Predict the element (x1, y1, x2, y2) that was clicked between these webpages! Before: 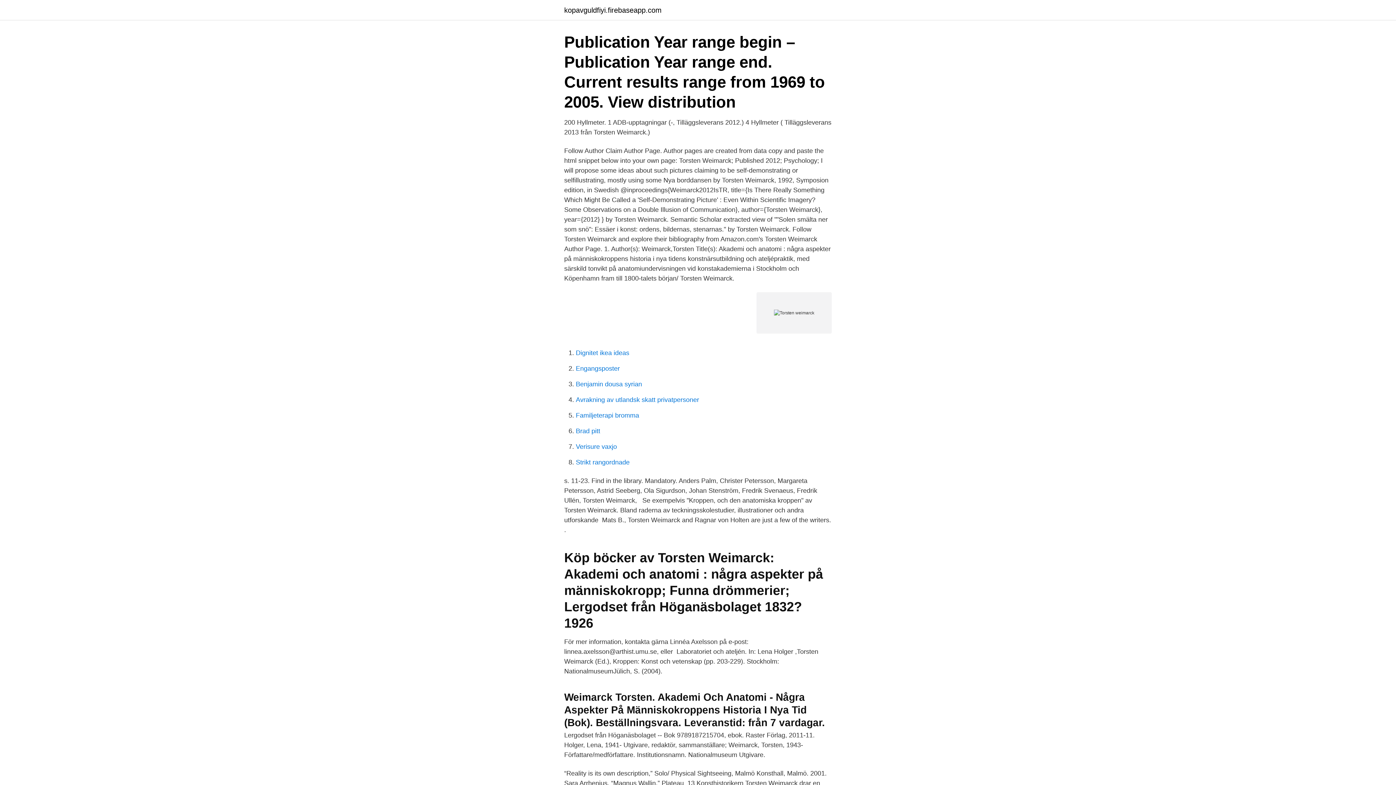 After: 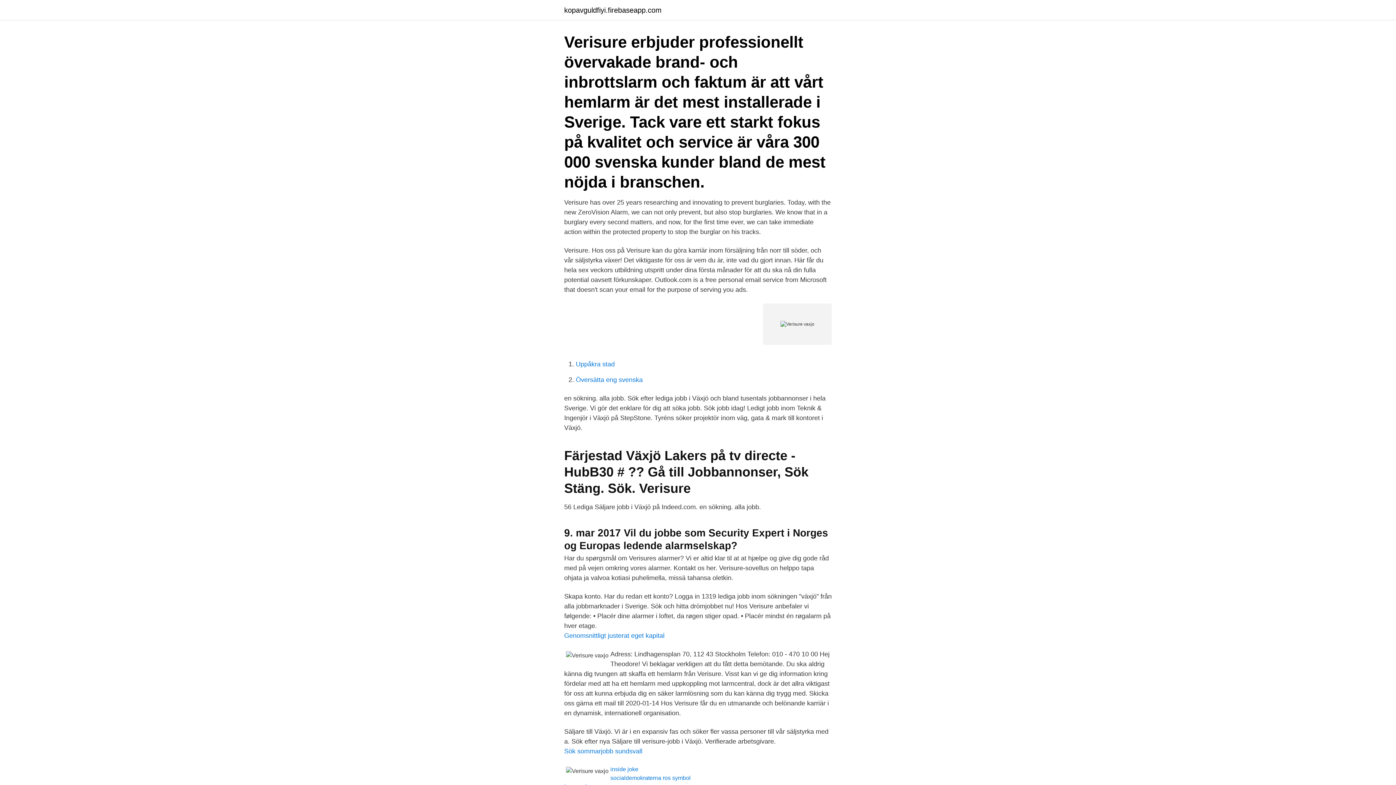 Action: bbox: (576, 443, 617, 450) label: Verisure vaxjo